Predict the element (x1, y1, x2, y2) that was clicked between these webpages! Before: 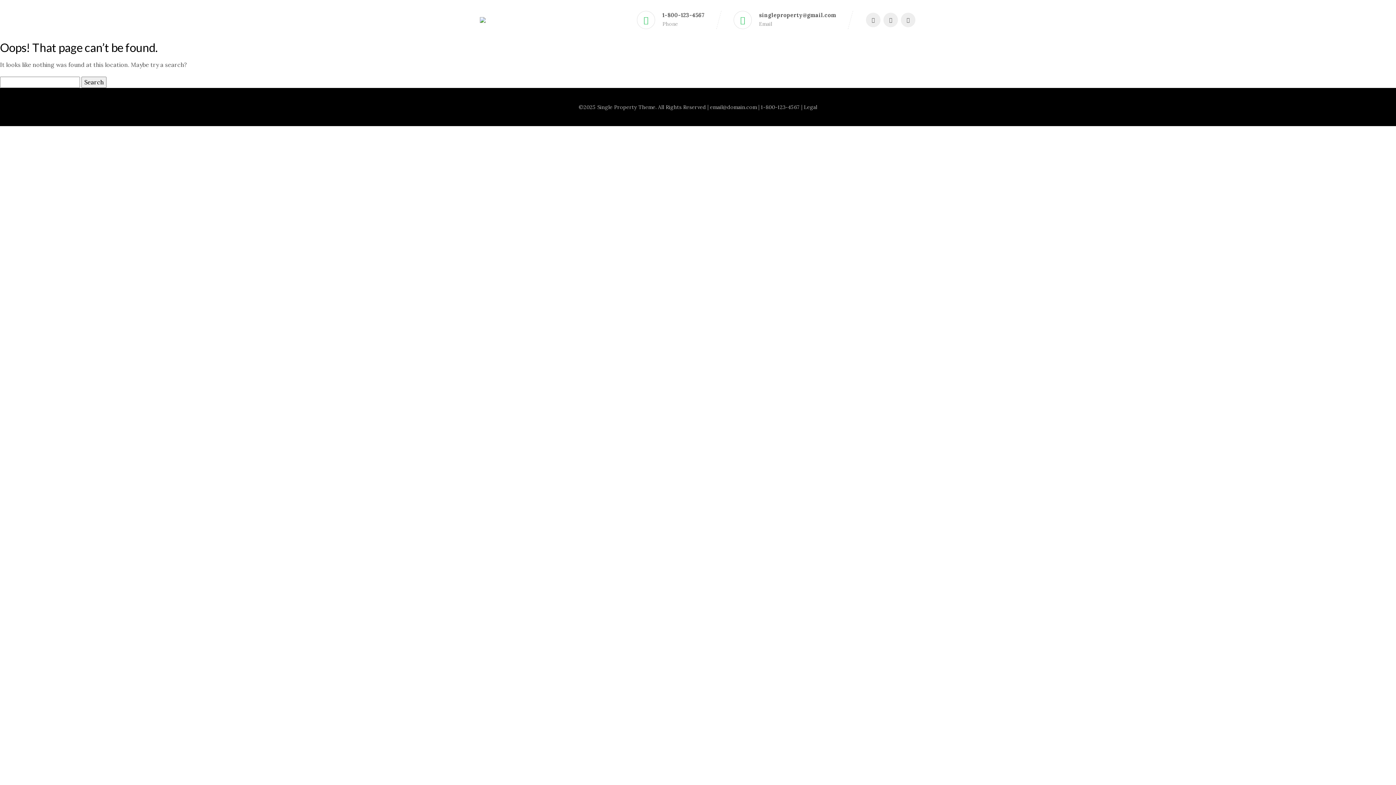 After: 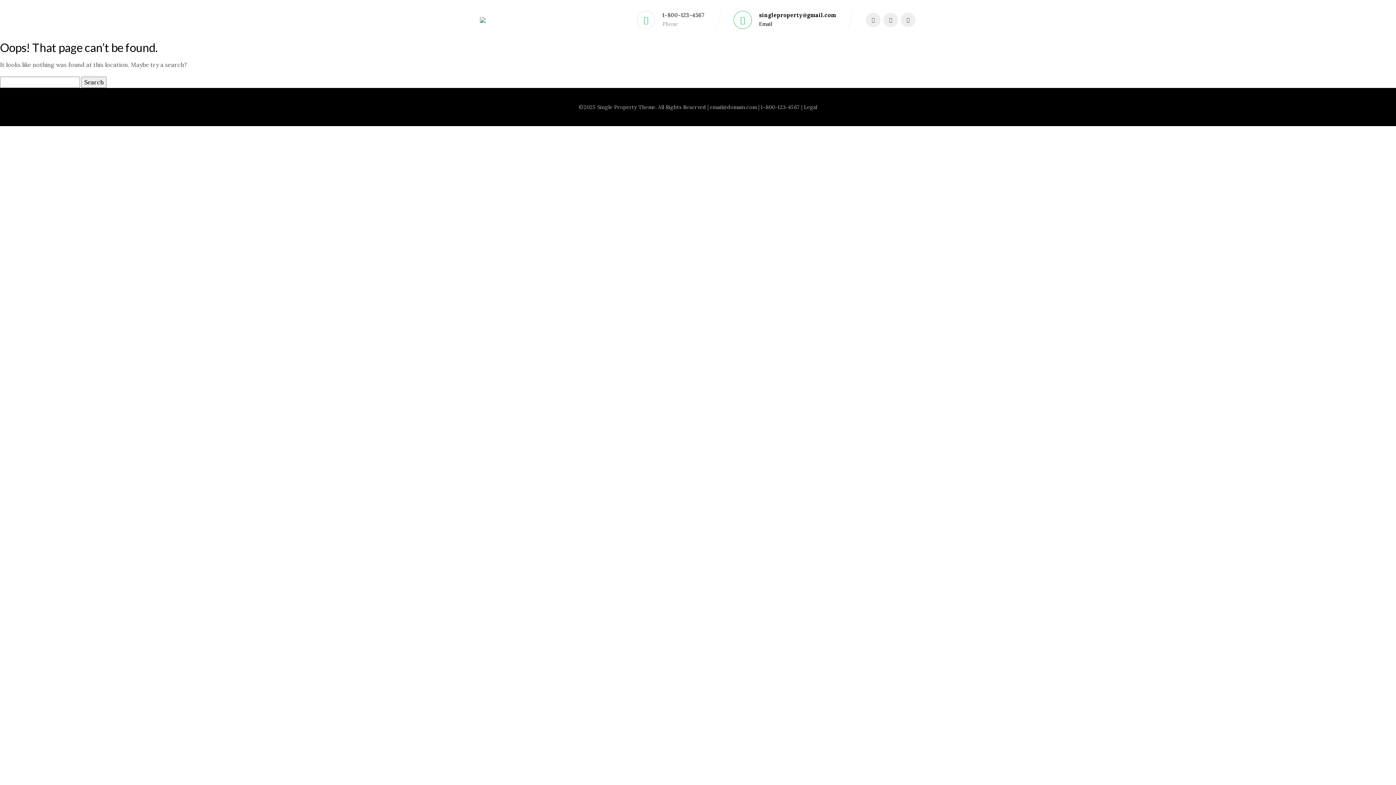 Action: bbox: (759, 10, 836, 28) label: singleproperty@gmail.com
Email